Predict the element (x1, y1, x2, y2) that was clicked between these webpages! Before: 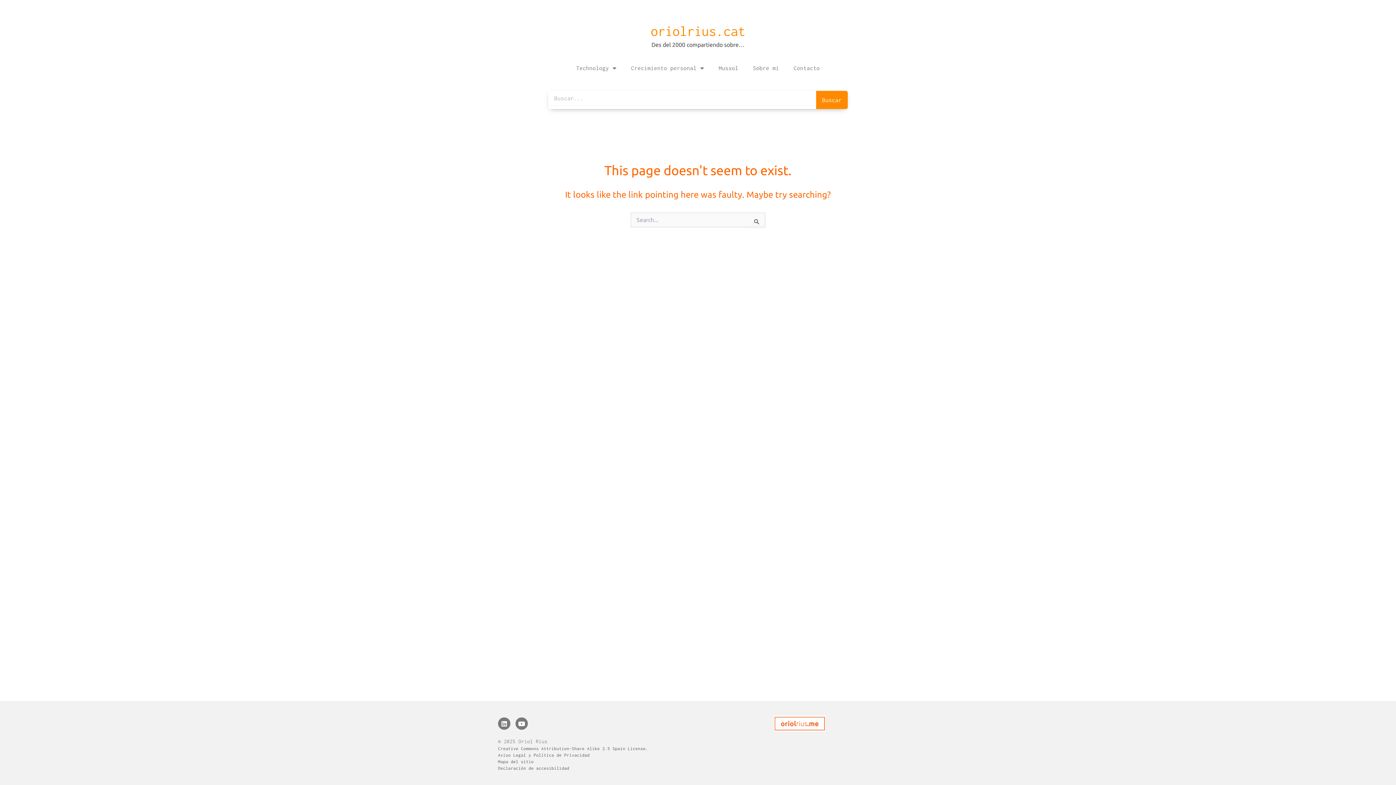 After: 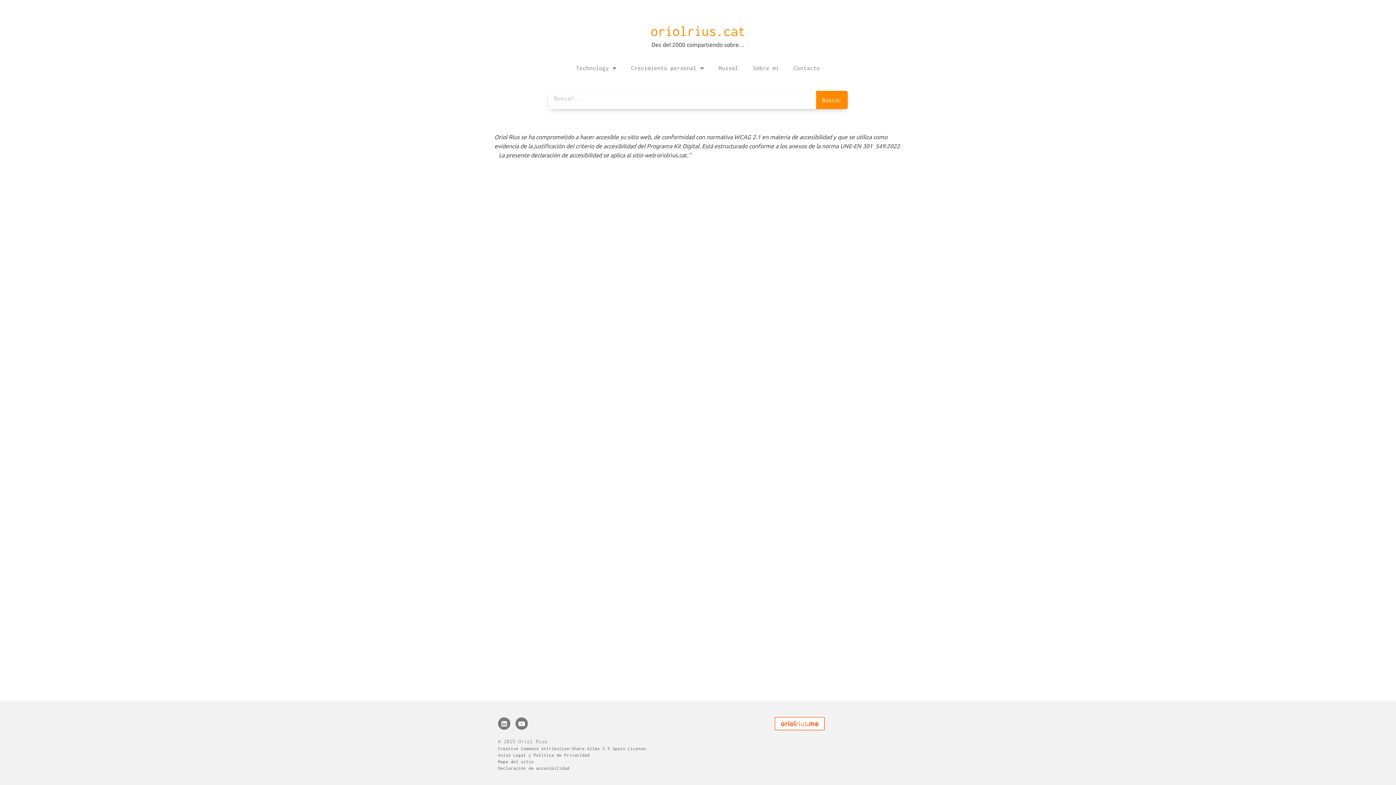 Action: bbox: (498, 766, 569, 770) label: Declaración de accesibilidad